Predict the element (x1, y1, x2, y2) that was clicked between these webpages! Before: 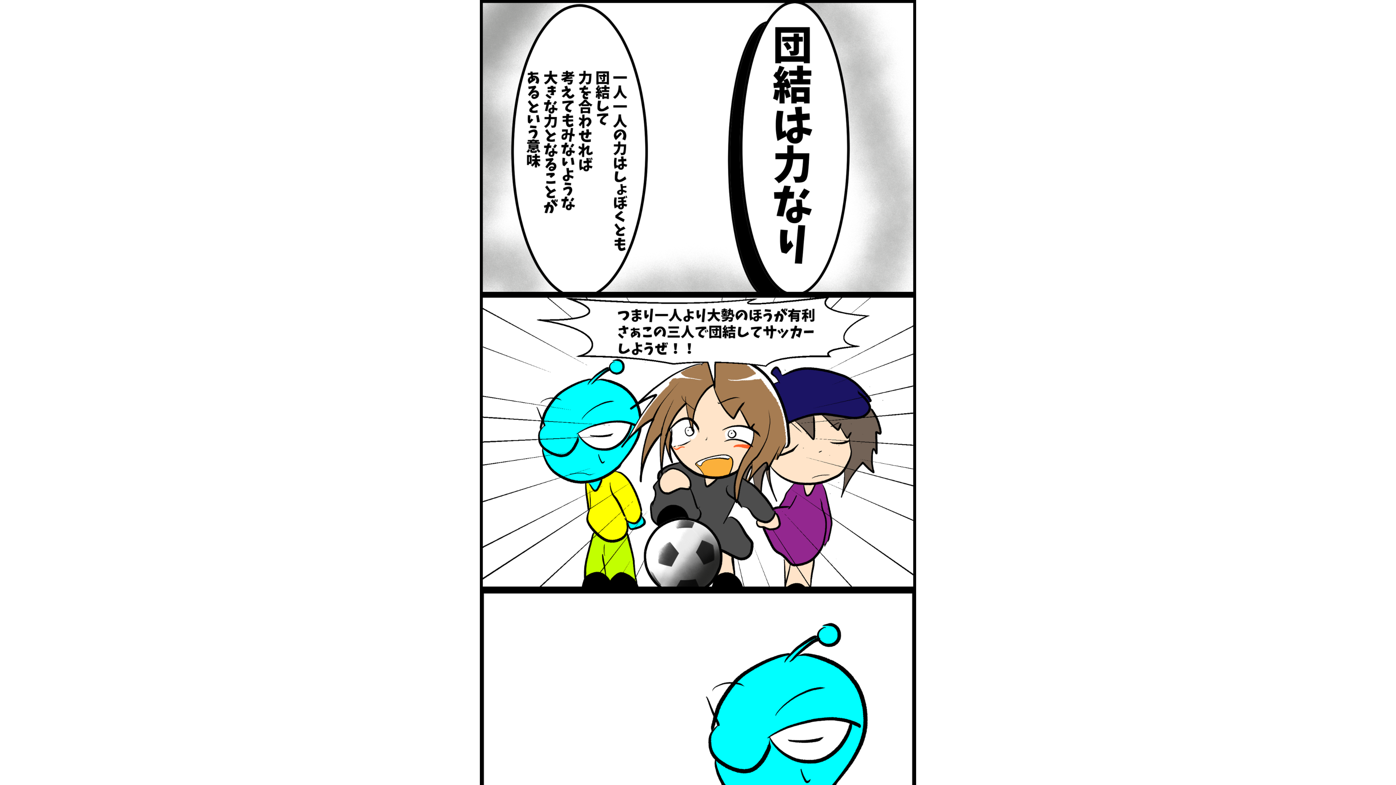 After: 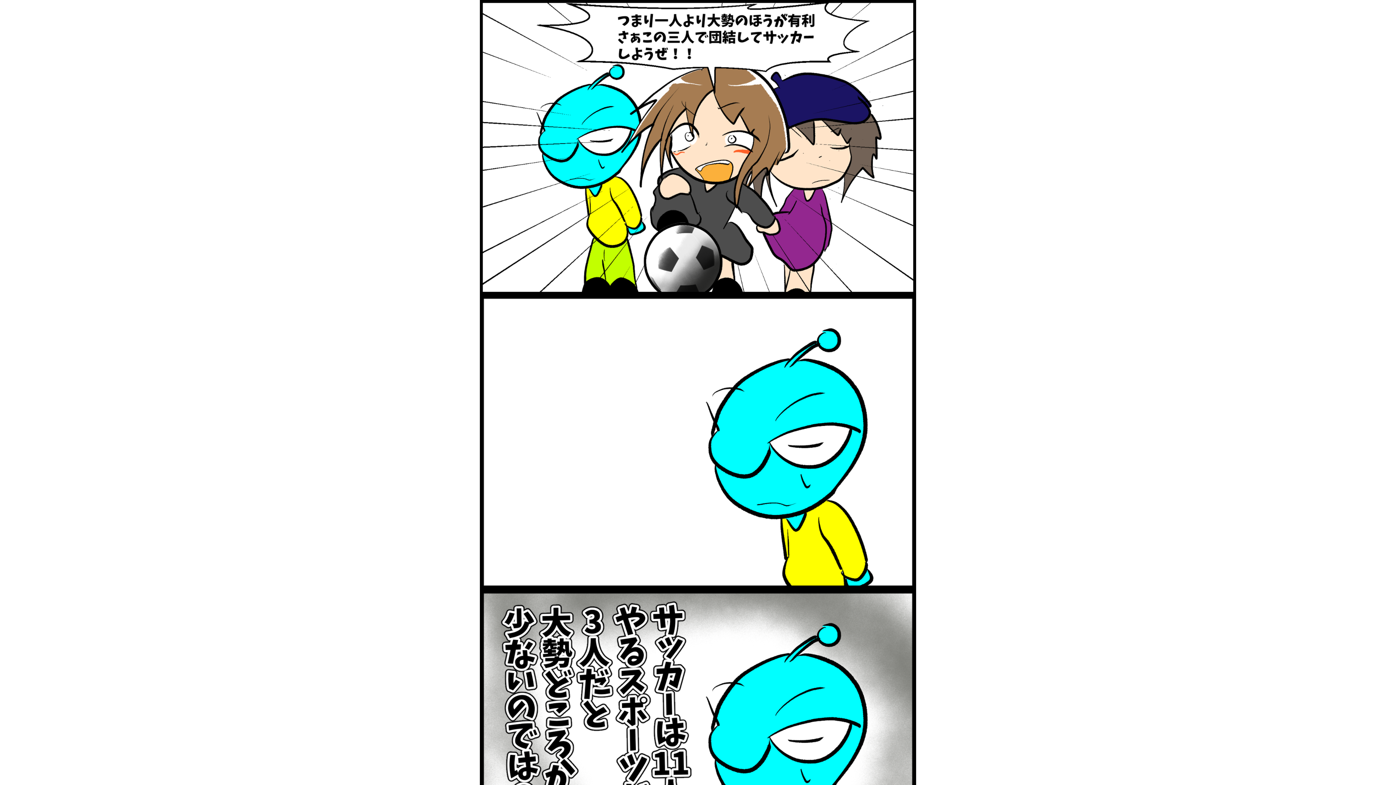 Action: bbox: (0, 549, 1396, 785)